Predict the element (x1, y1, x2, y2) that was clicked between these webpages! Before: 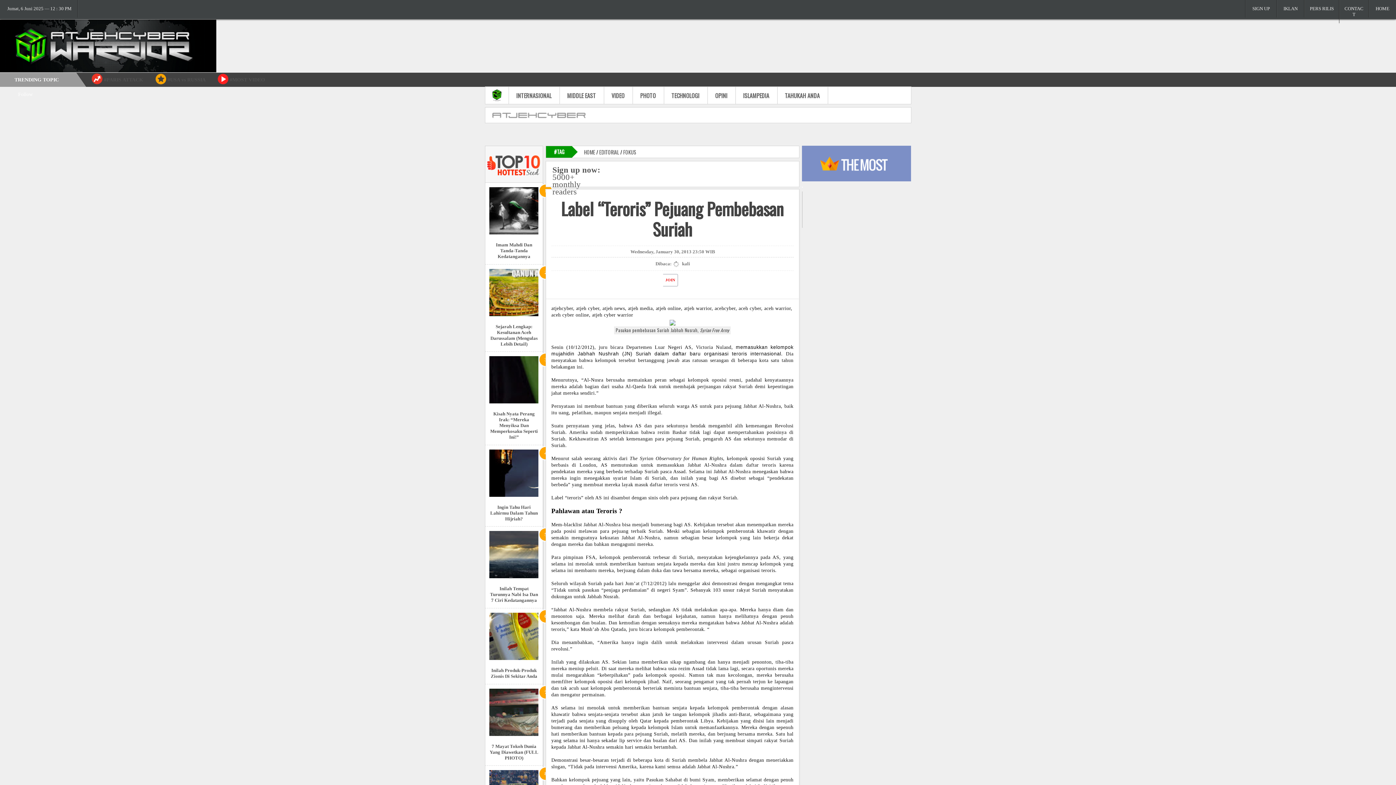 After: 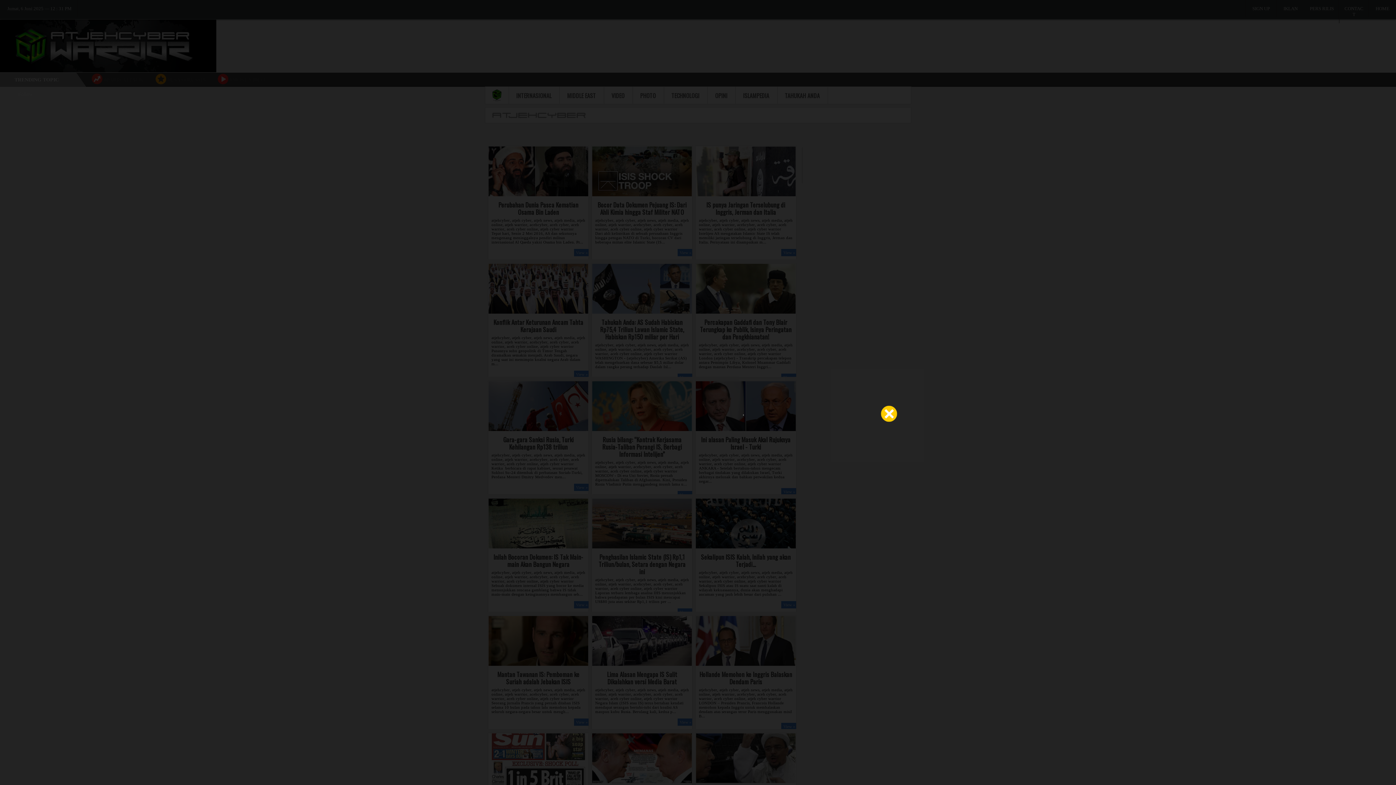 Action: bbox: (623, 148, 636, 156) label: FOKUS